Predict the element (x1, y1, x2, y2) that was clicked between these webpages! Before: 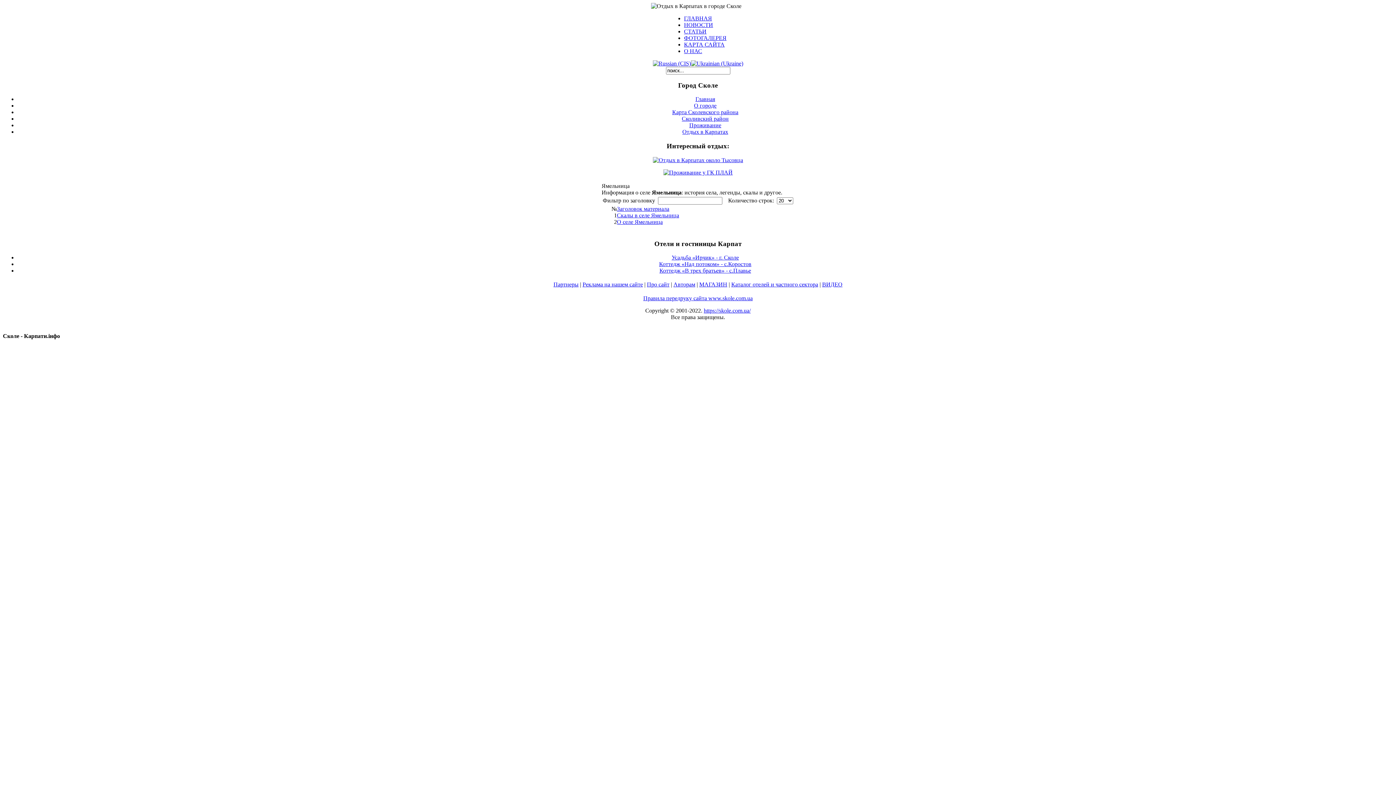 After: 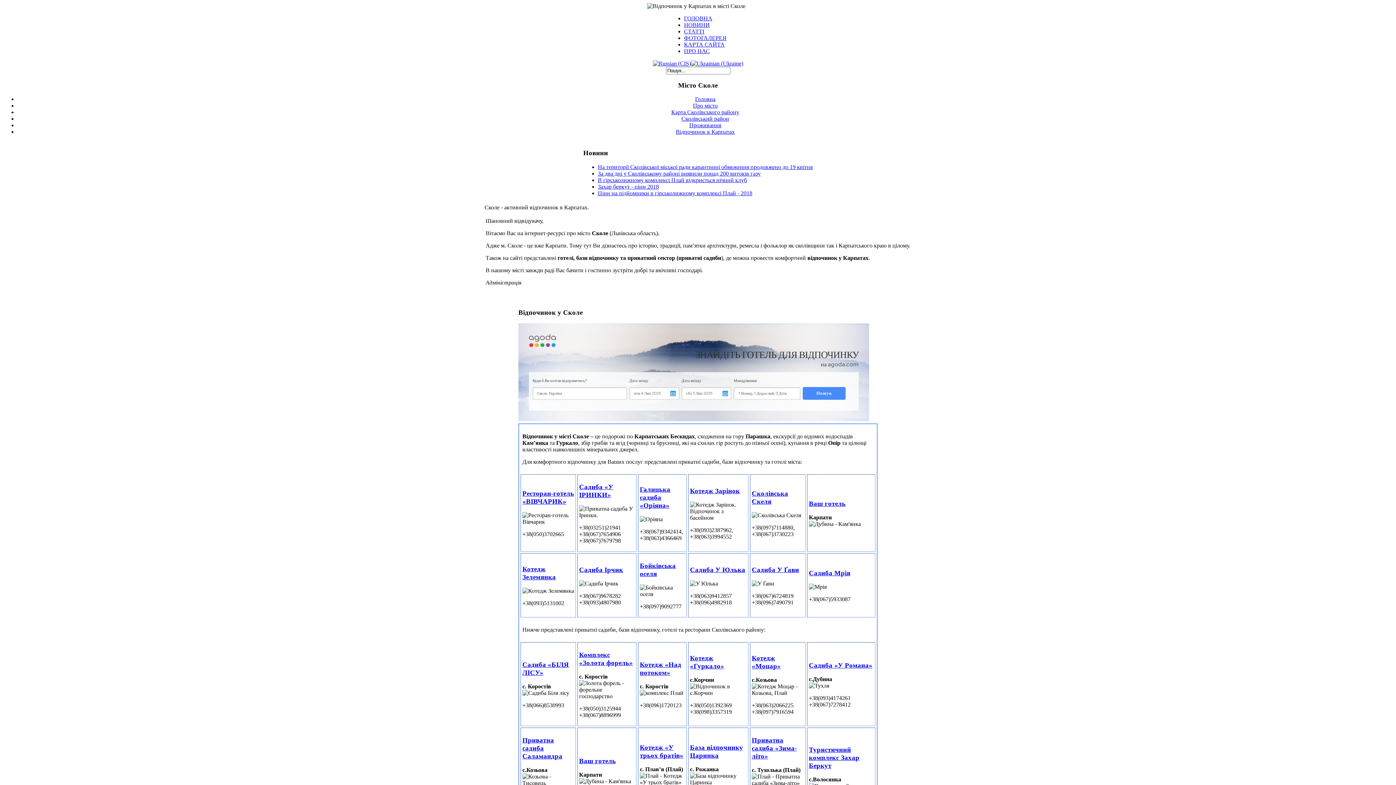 Action: bbox: (704, 307, 750, 313) label: https://skole.com.ua/